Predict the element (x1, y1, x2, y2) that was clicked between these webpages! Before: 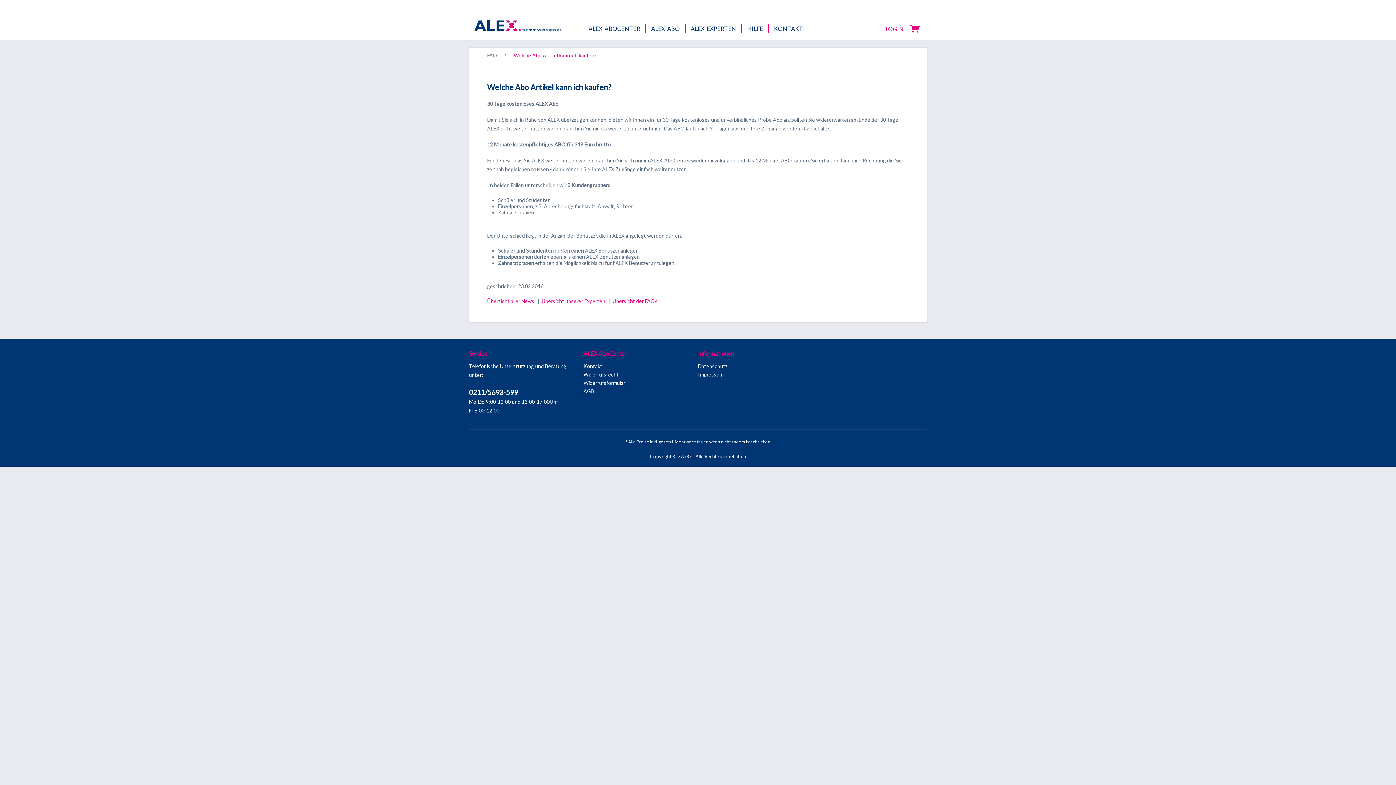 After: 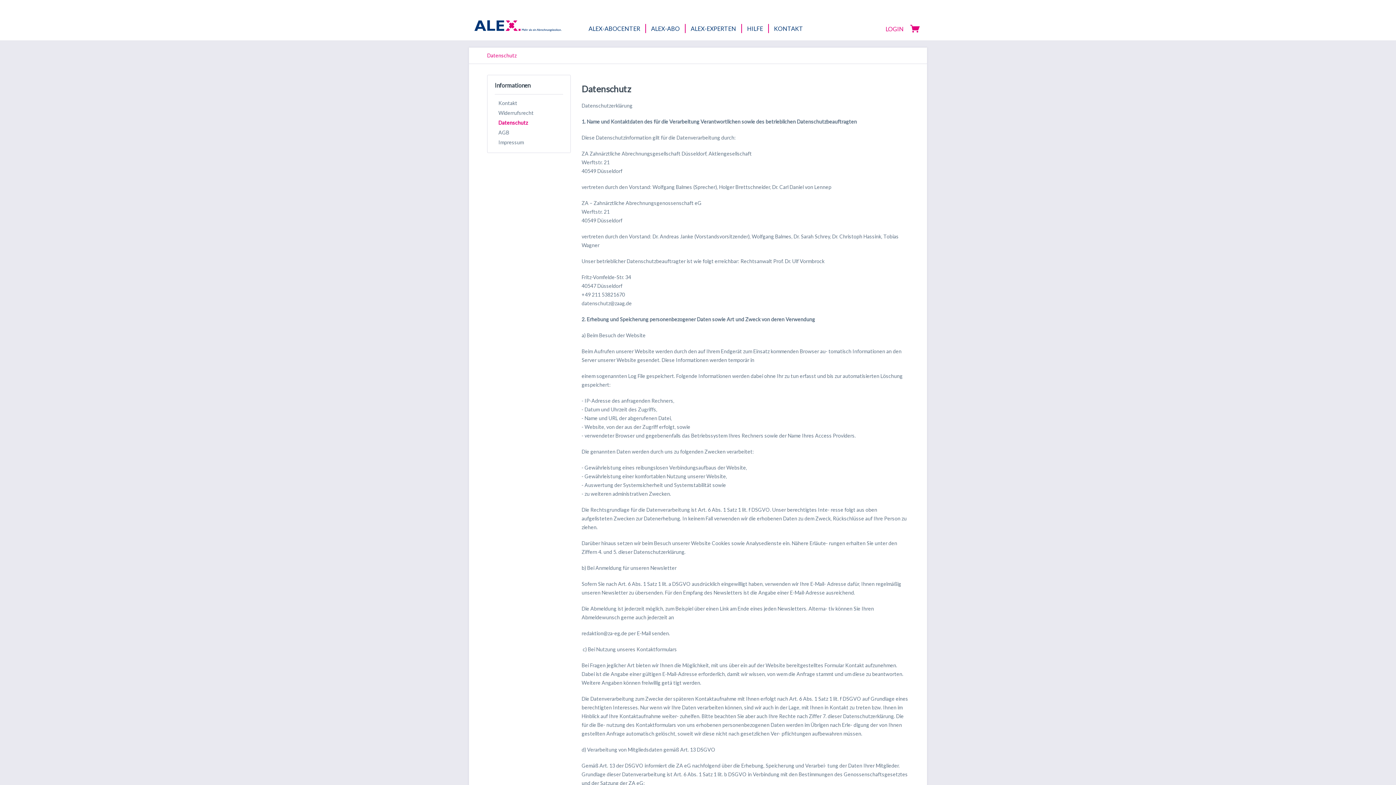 Action: bbox: (698, 362, 809, 370) label: Datenschutz